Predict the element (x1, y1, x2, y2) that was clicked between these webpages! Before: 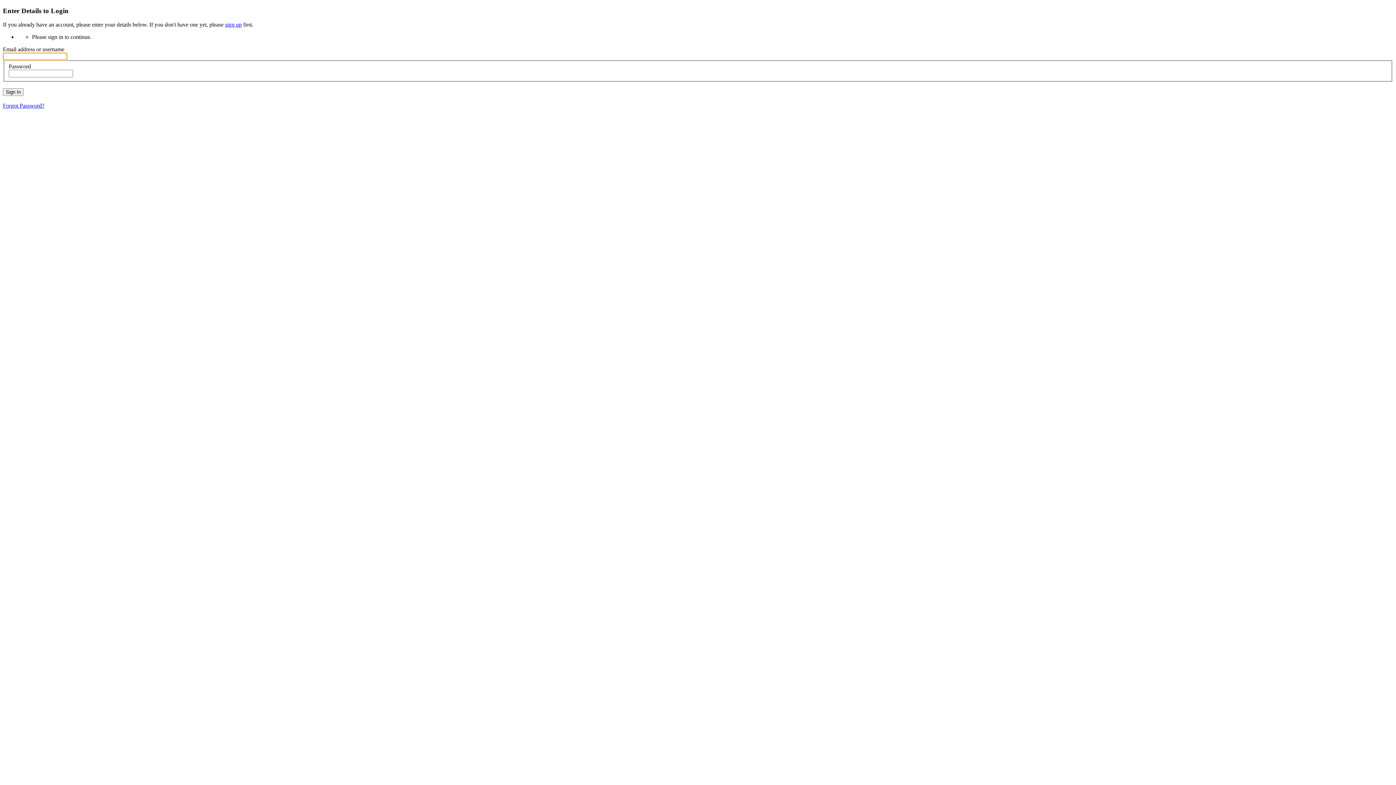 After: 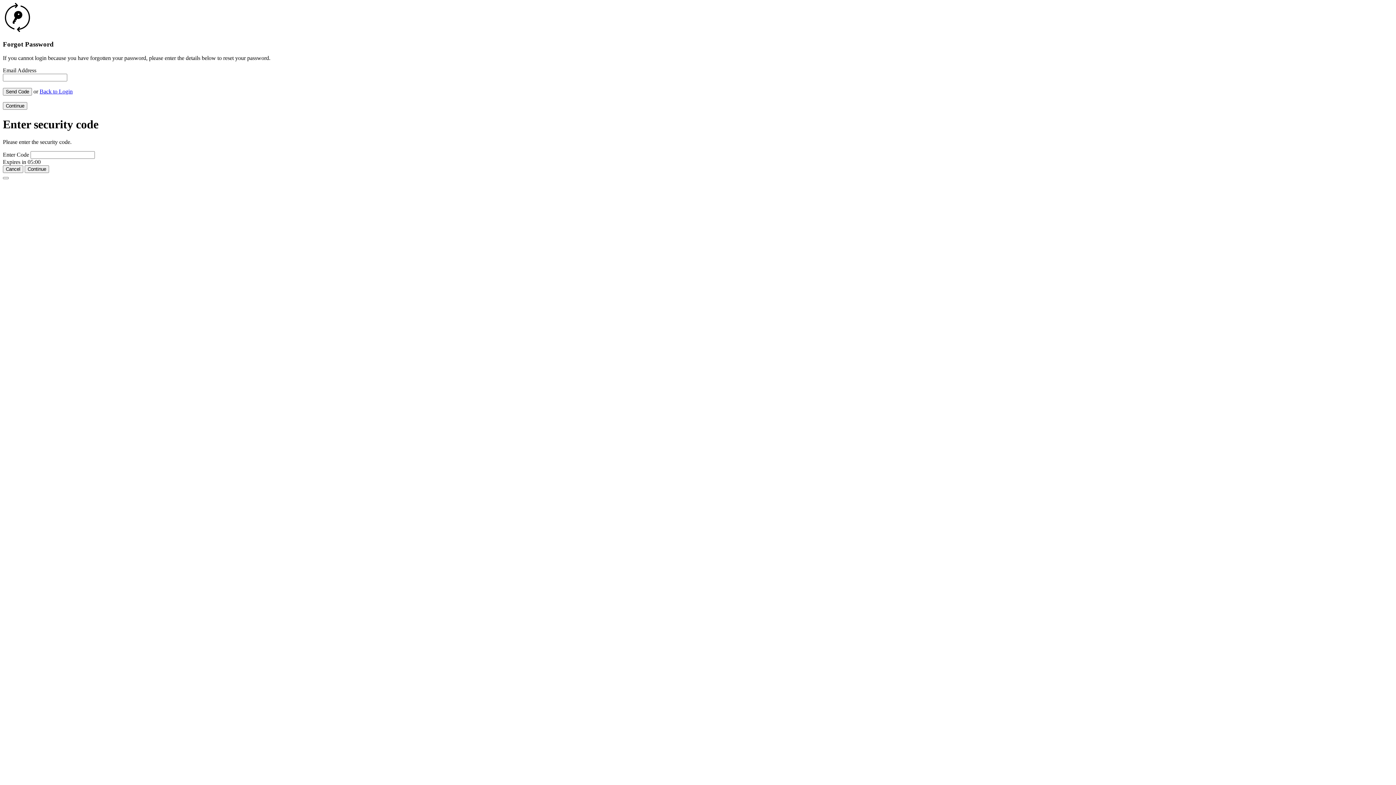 Action: label: Forgot Password? bbox: (2, 102, 44, 108)